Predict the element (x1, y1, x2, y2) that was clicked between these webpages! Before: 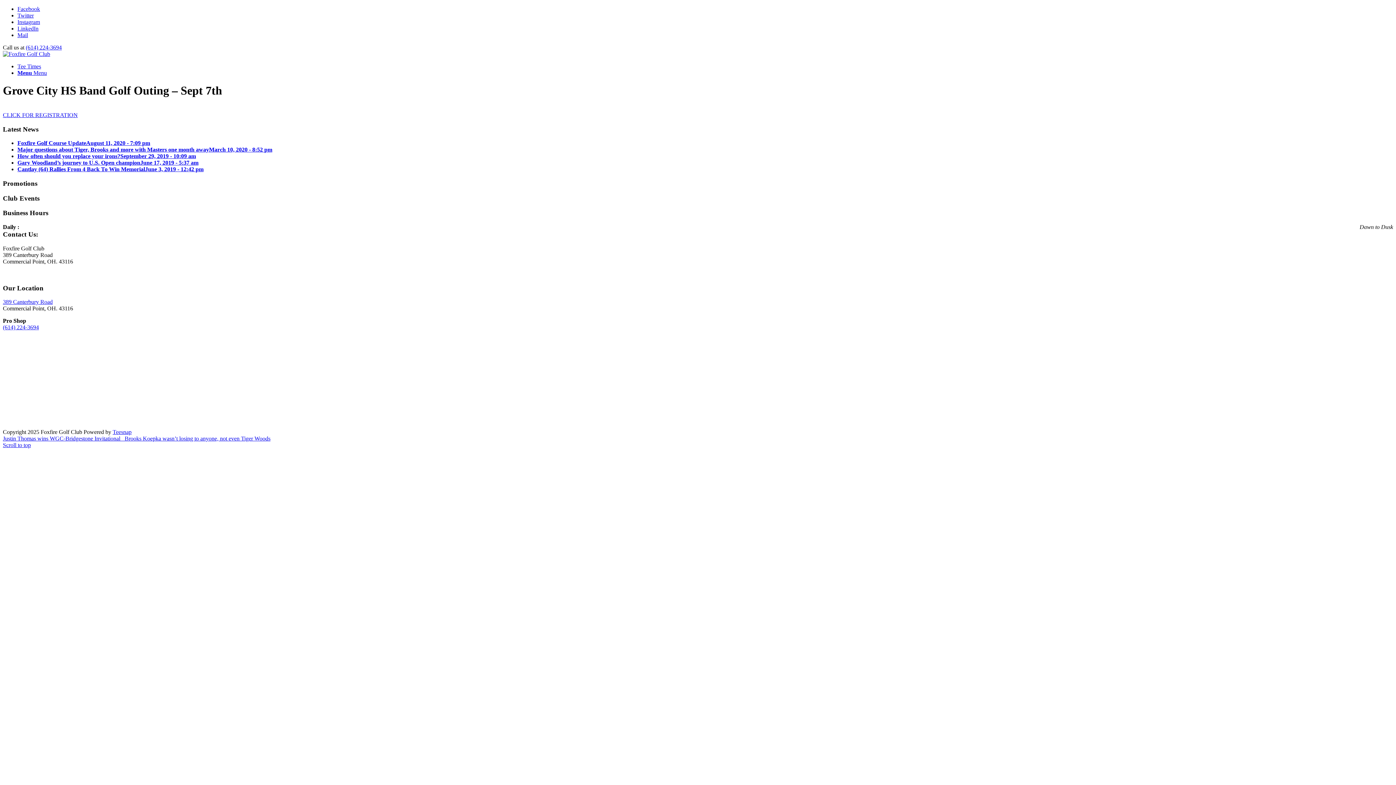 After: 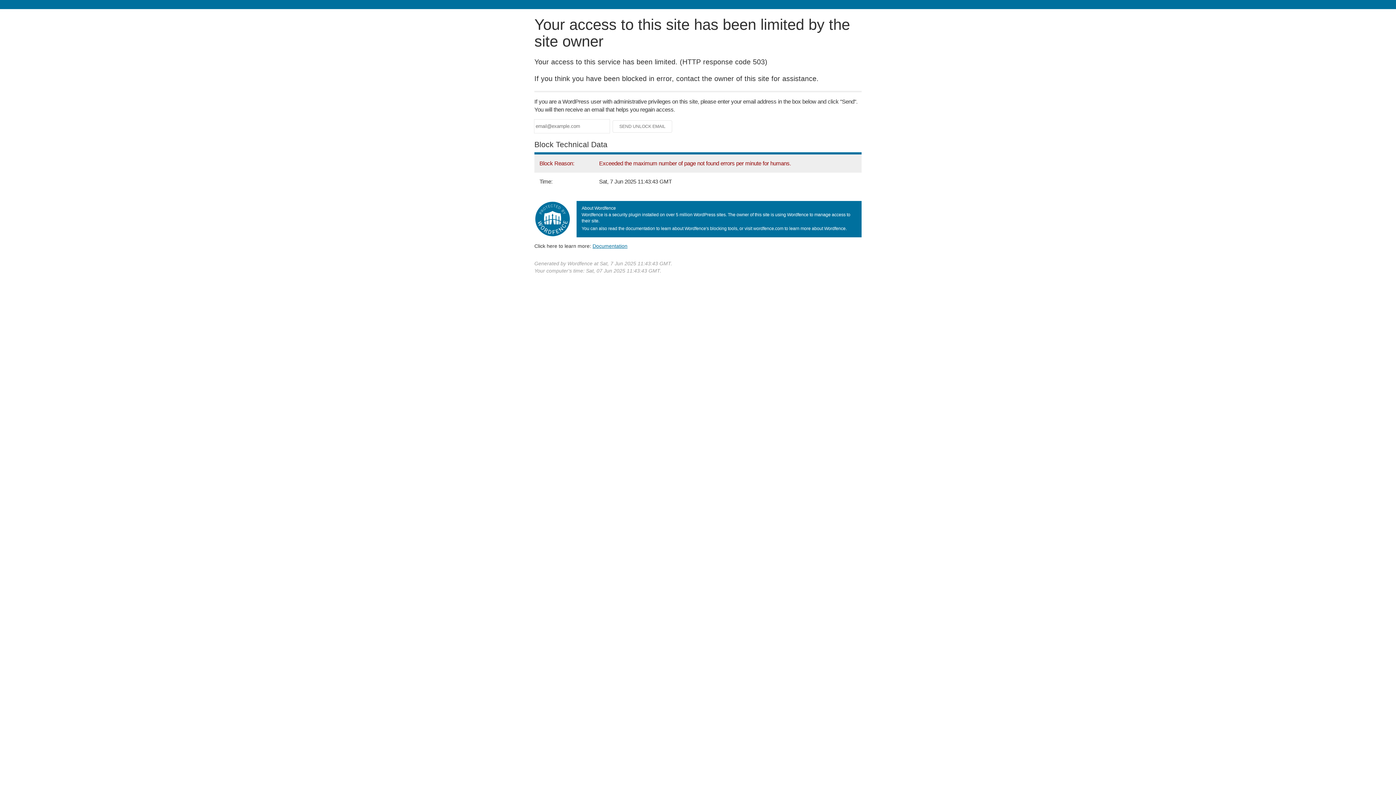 Action: label: Cantlay (64) Rallies From 4 Back To Win MemorialJune 3, 2019 - 12:42 pm bbox: (17, 166, 203, 172)